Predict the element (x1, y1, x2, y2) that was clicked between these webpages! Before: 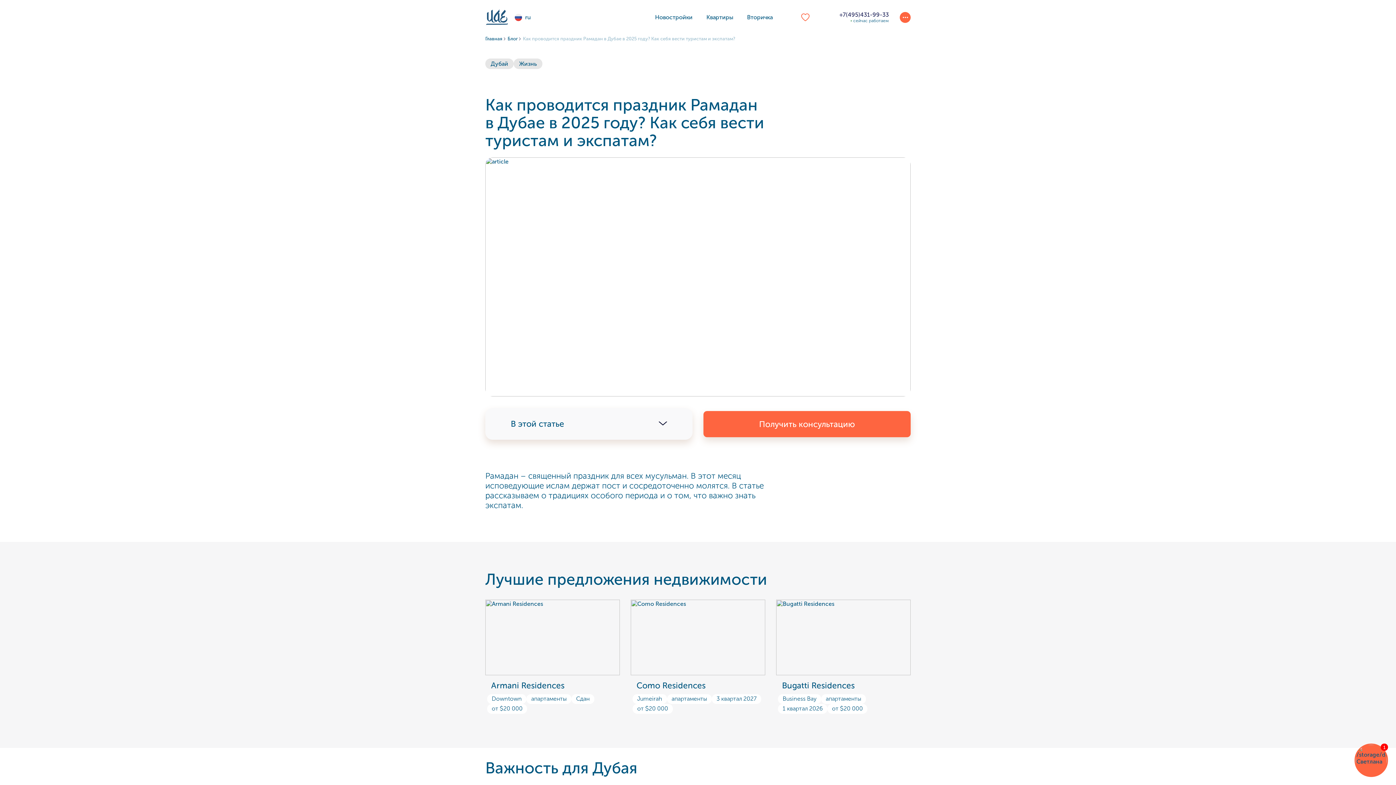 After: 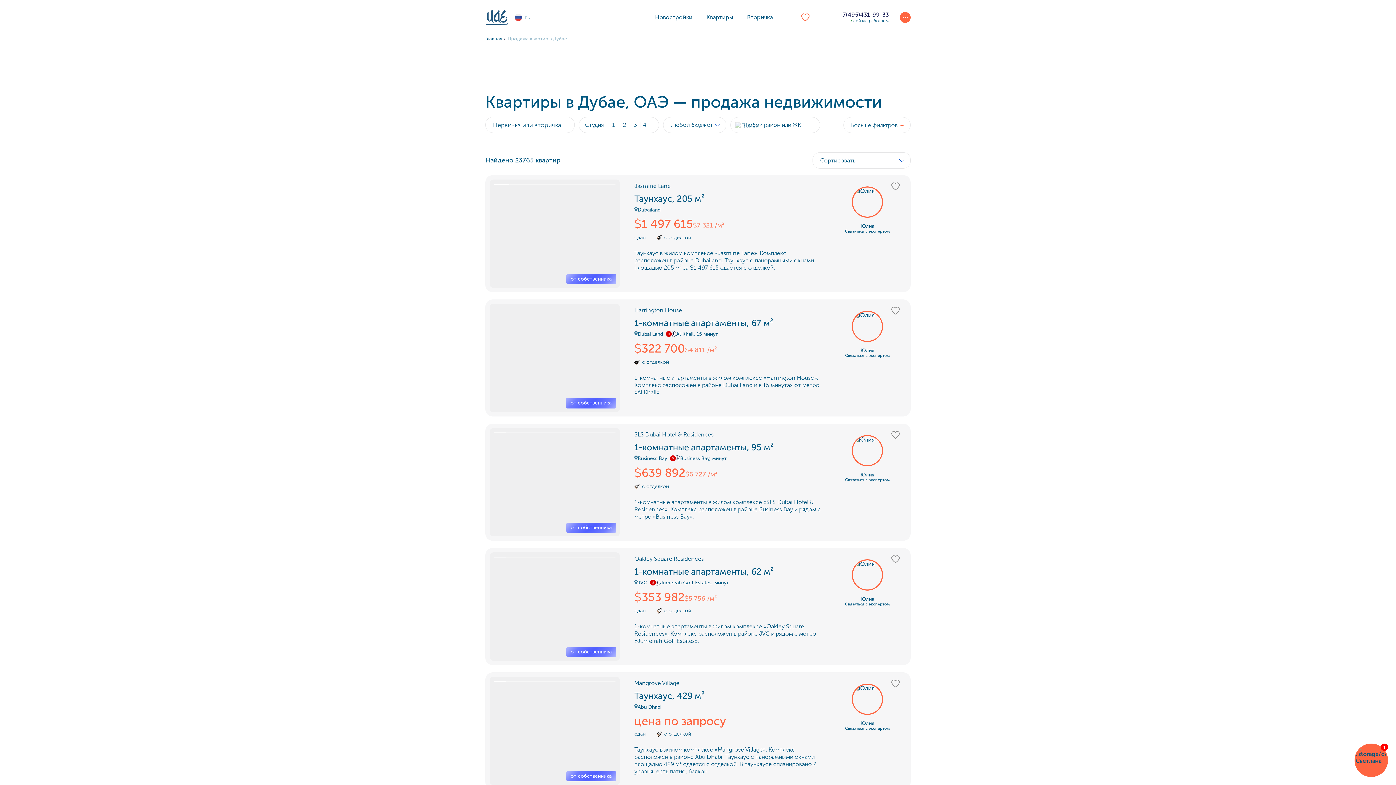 Action: bbox: (706, 13, 733, 20) label: Квартиры